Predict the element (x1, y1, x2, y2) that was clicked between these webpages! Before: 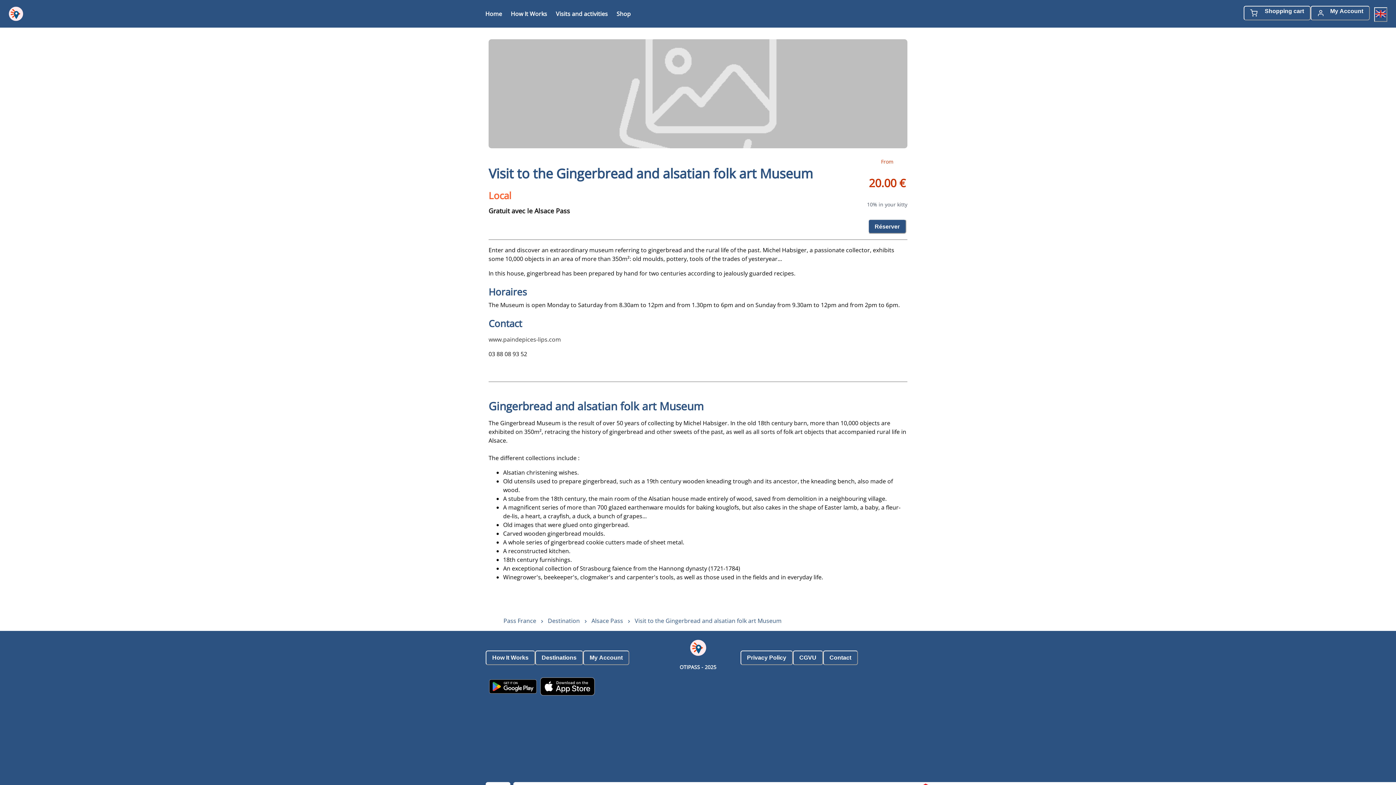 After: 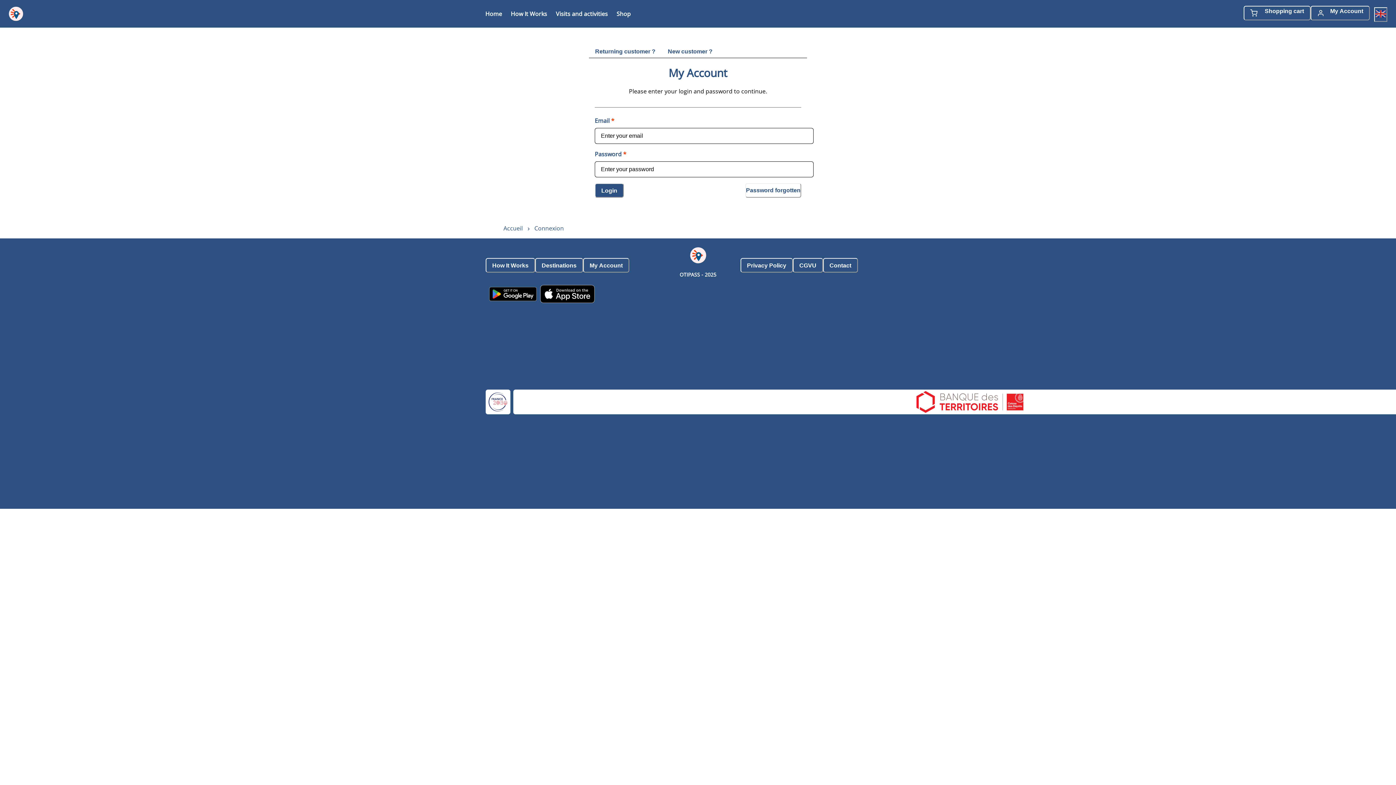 Action: bbox: (583, 650, 629, 665) label: My Account